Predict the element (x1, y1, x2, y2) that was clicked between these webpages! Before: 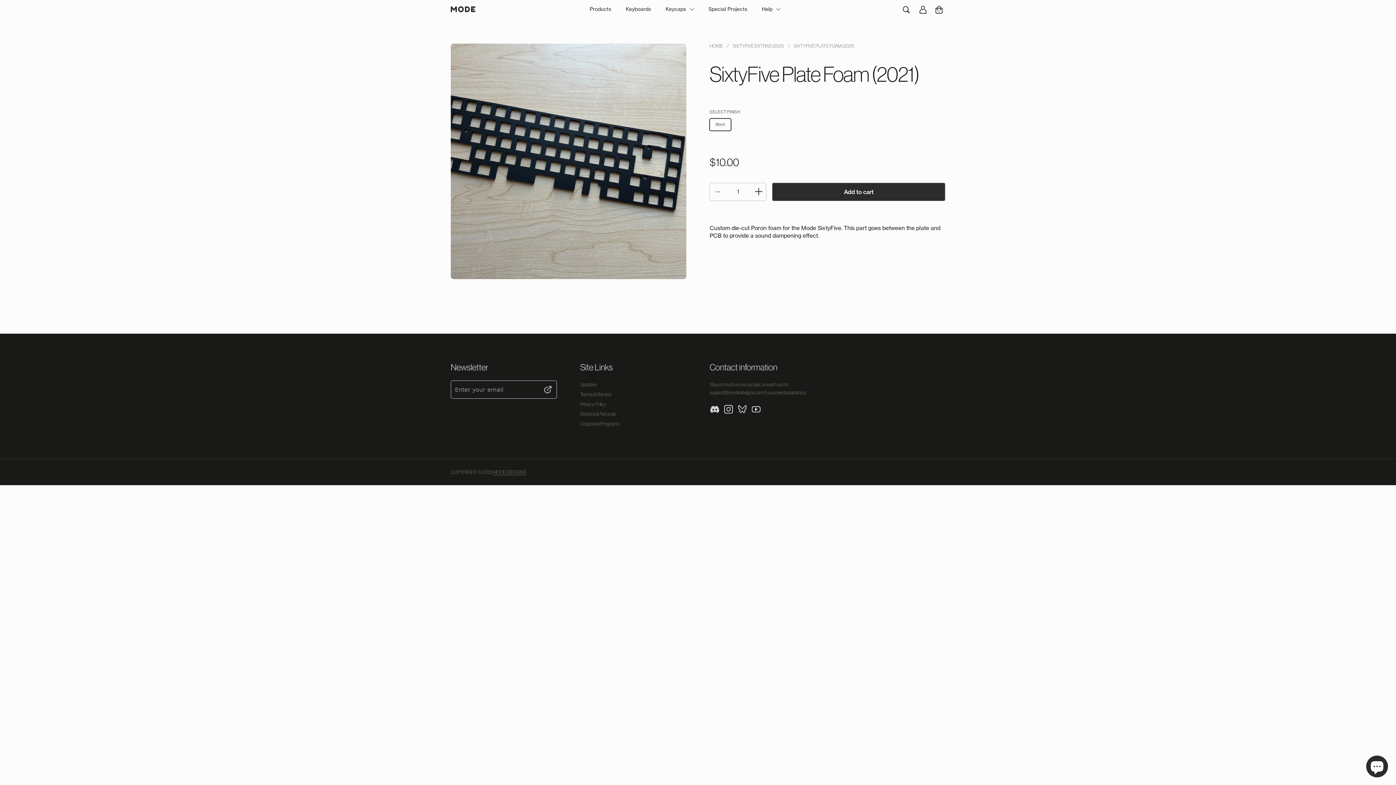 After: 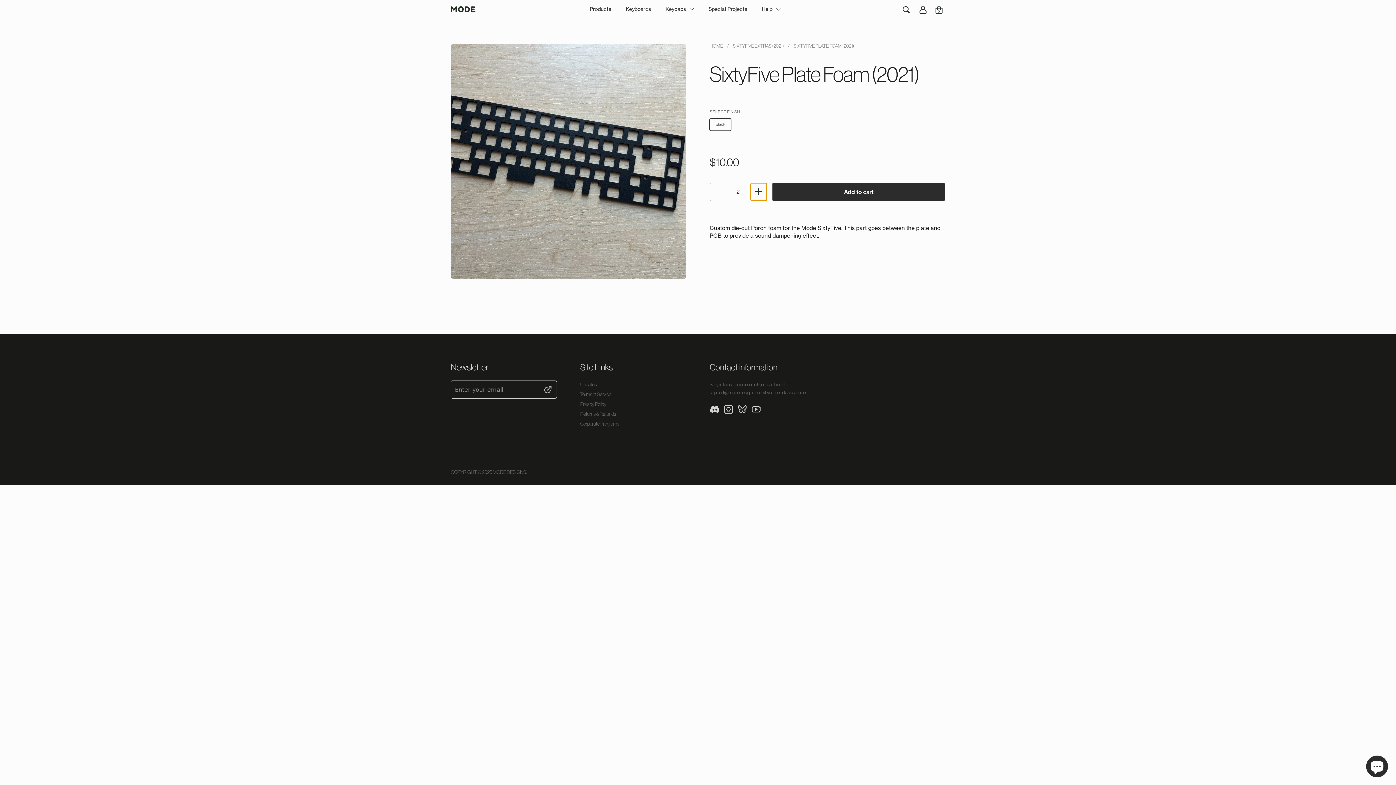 Action: bbox: (751, 183, 766, 200) label: Increase quantity